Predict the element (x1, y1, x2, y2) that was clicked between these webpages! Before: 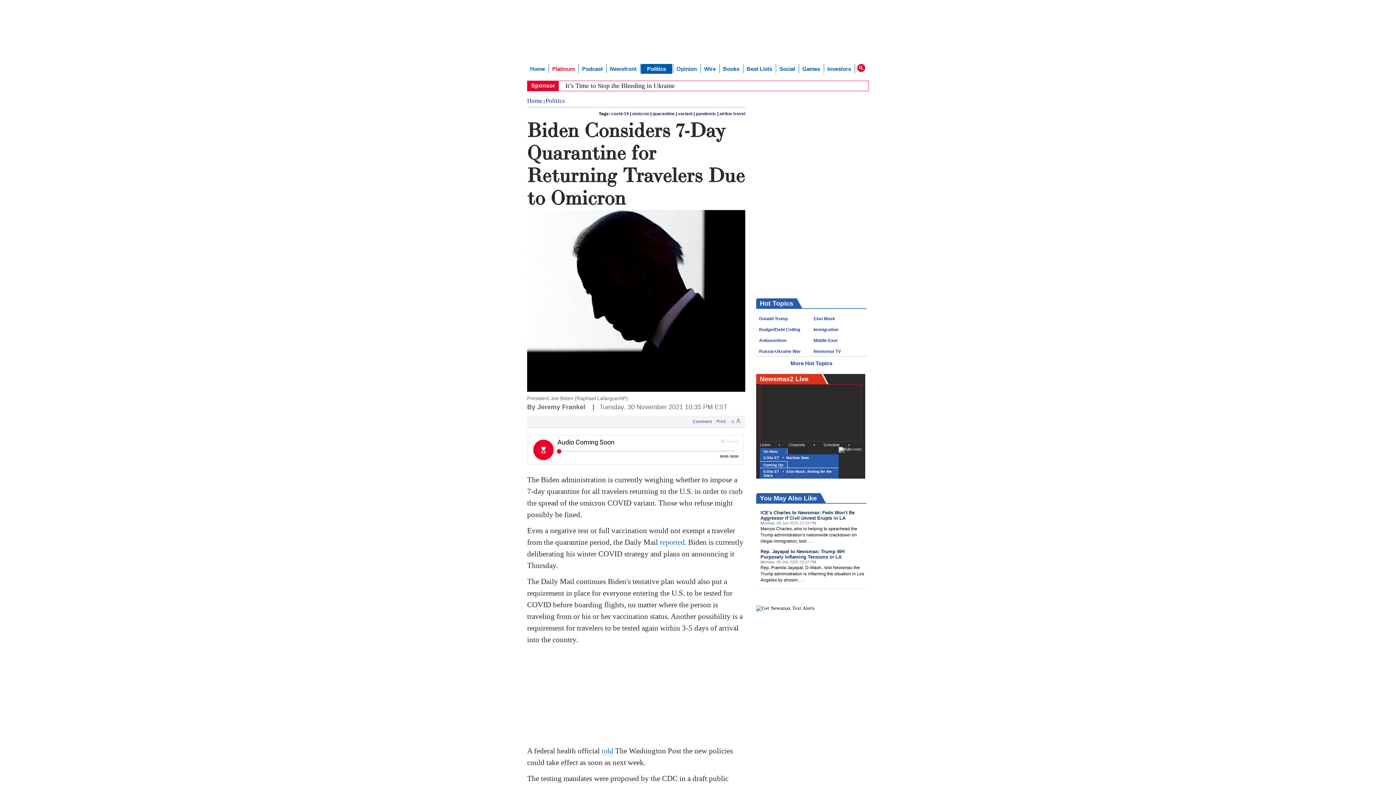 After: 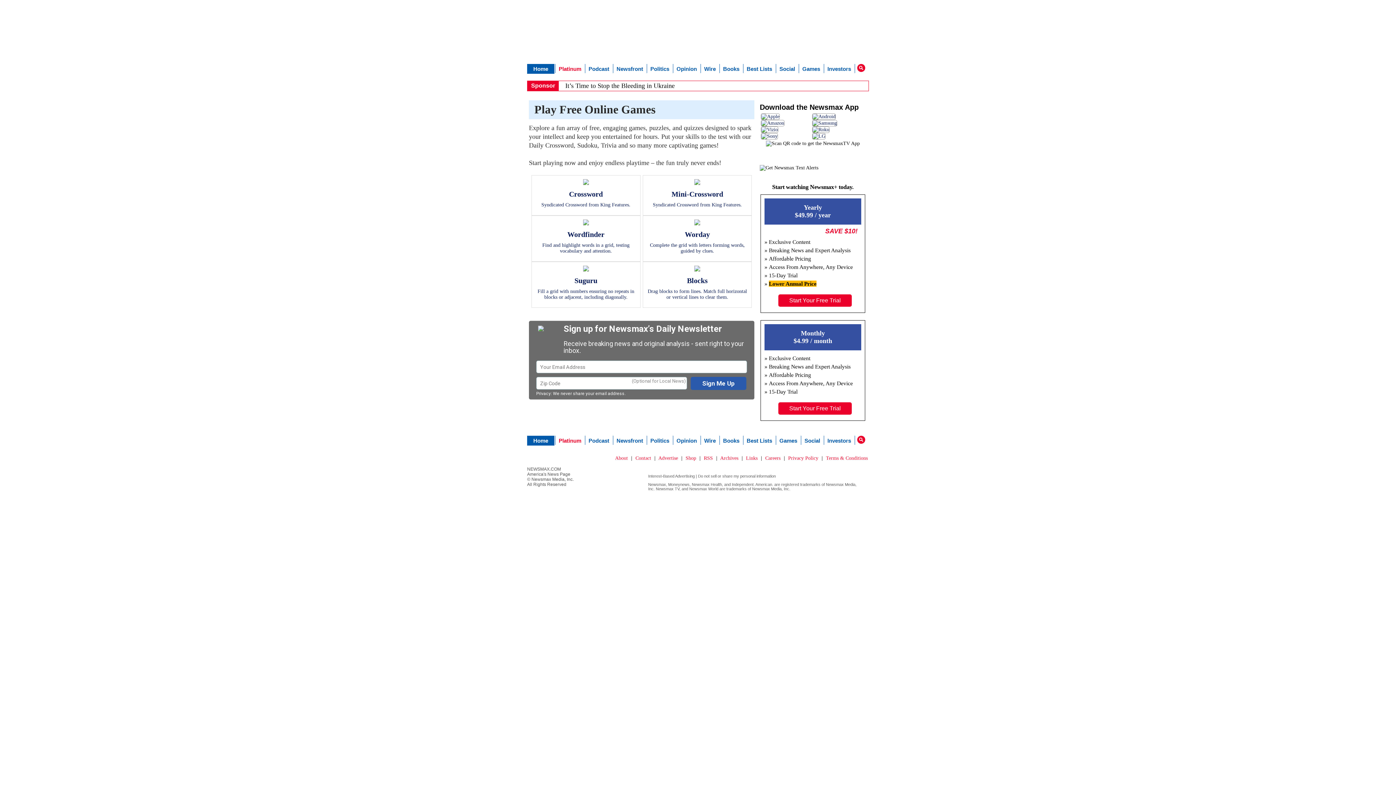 Action: label: Games bbox: (799, 64, 823, 73)